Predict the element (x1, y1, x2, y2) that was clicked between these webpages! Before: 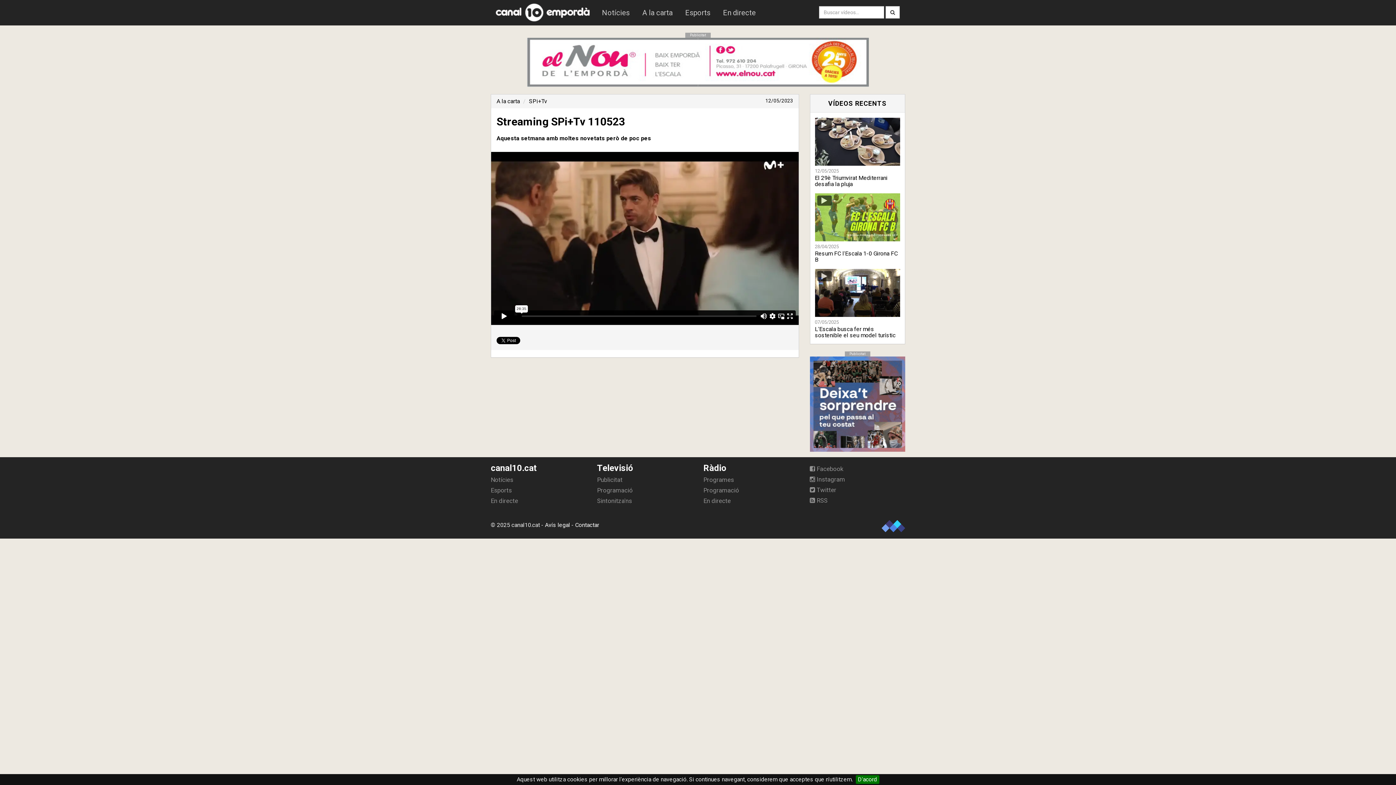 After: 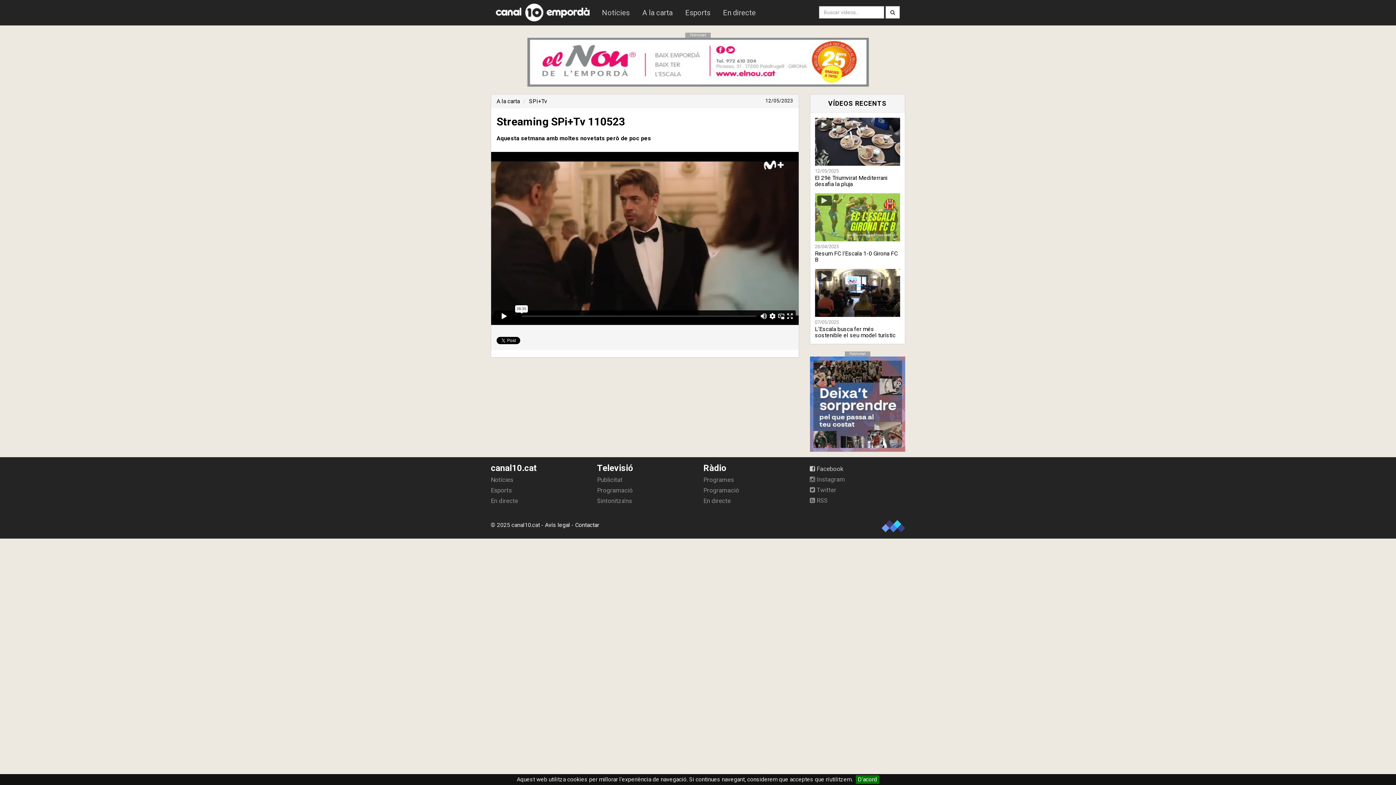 Action: label:  Facebook bbox: (810, 463, 905, 473)